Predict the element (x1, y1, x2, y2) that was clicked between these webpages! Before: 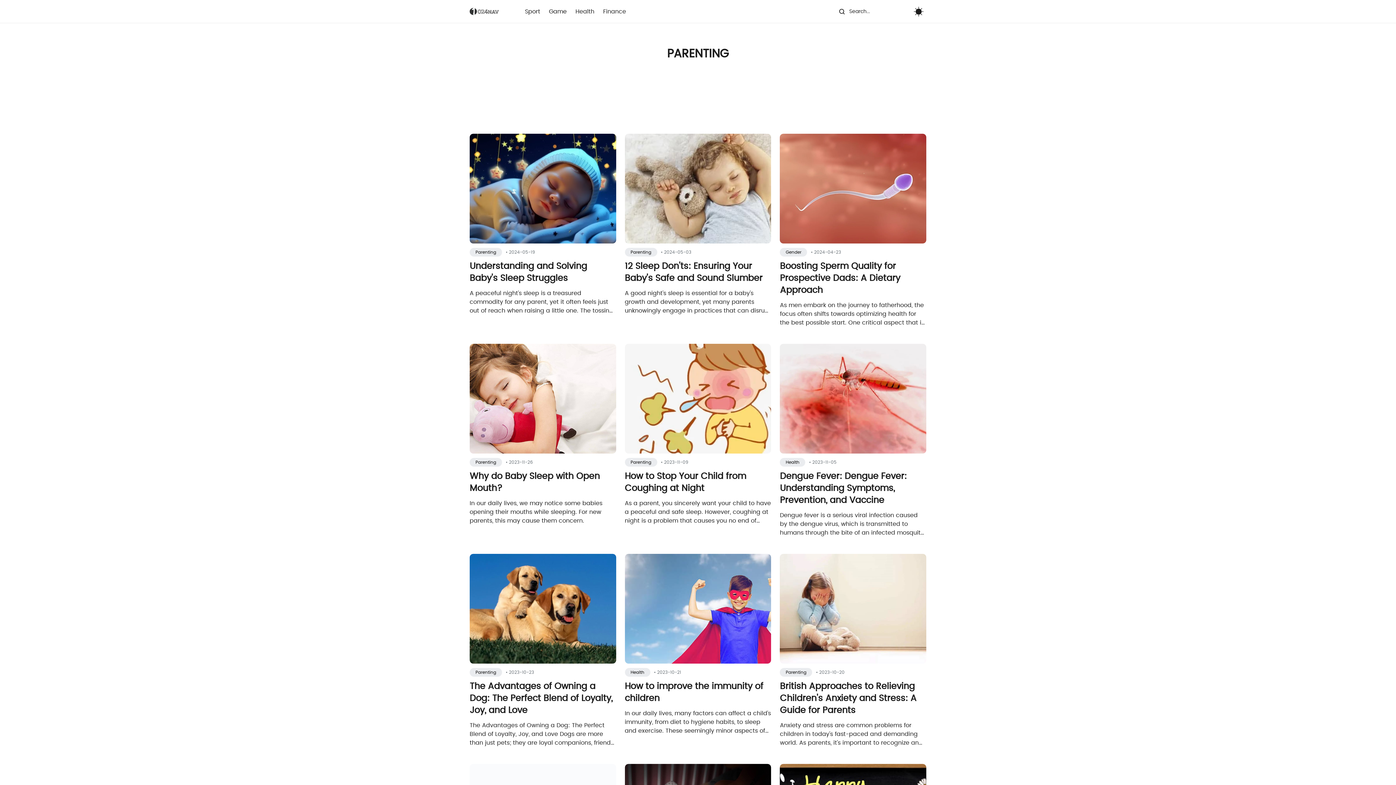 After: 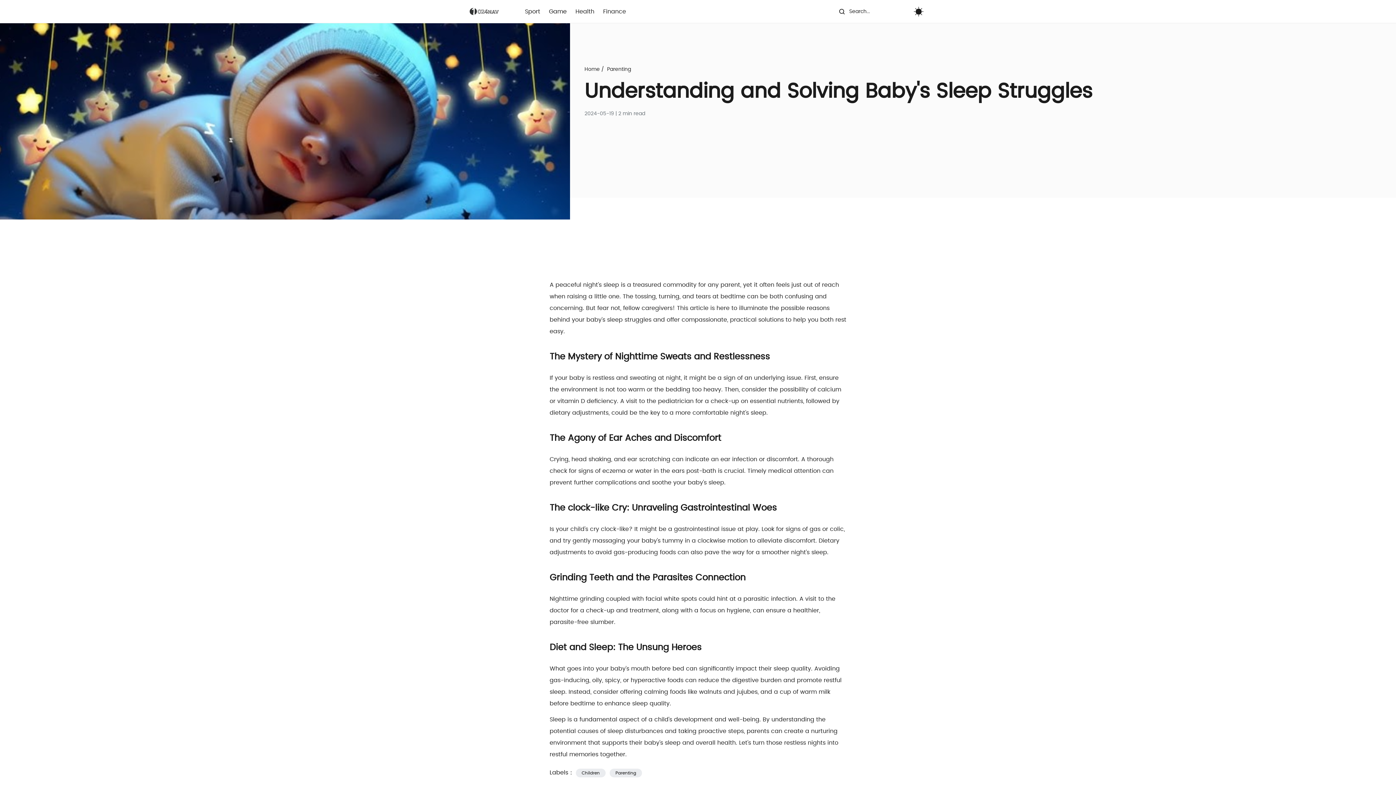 Action: bbox: (469, 167, 616, 357) label: Parenting • 2024-05-19

Understanding and Solving Baby's Sleep Struggles

A peaceful night's sleep is a treasured commodity for any parent, yet it often feels just out of reach when raising a little one. The tossing, turning, and tears at bedtime can be both confusing and concerning. But fear not, fellow caregivers! This article is here to illuminate the possible reasons behind your baby's sleep struggles and offer compassionate, practical solutions to help you both rest easy.